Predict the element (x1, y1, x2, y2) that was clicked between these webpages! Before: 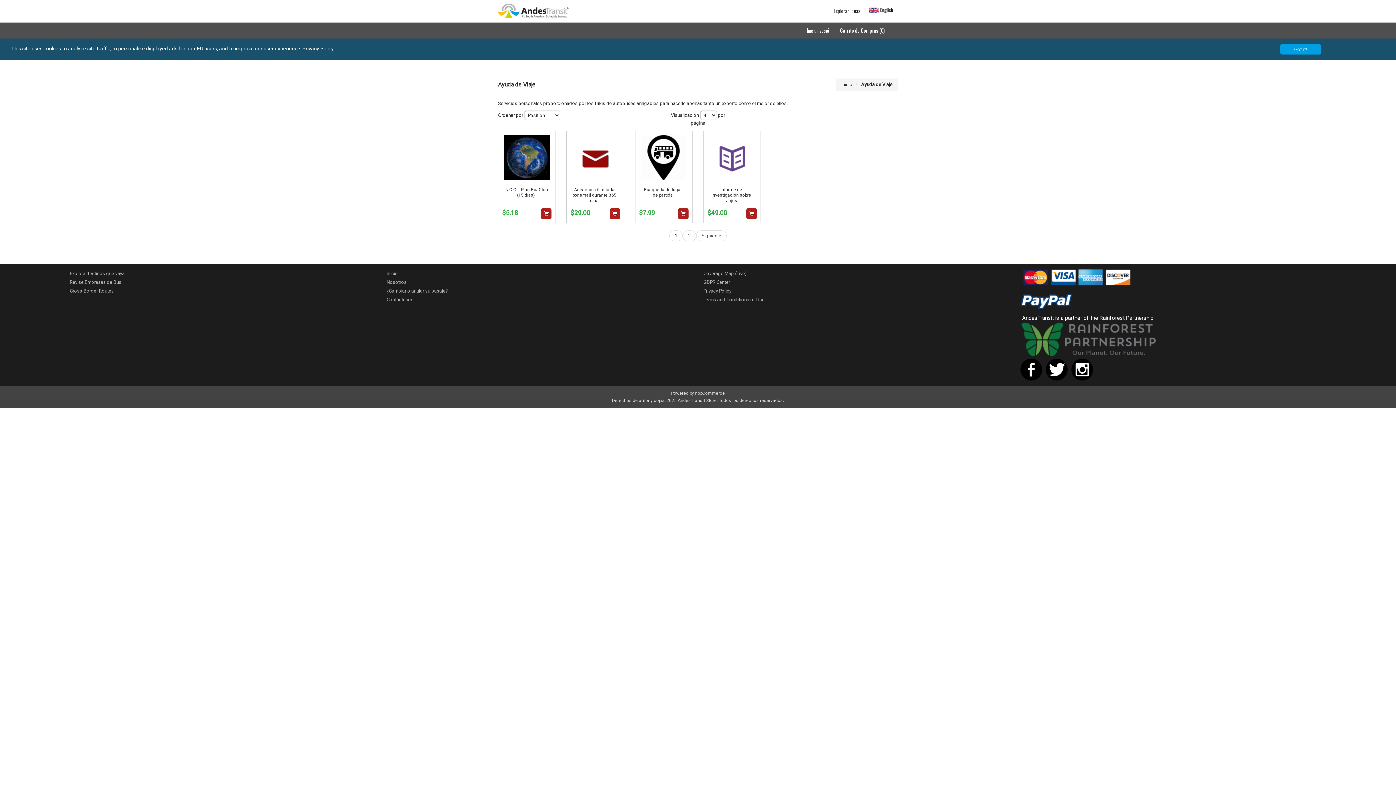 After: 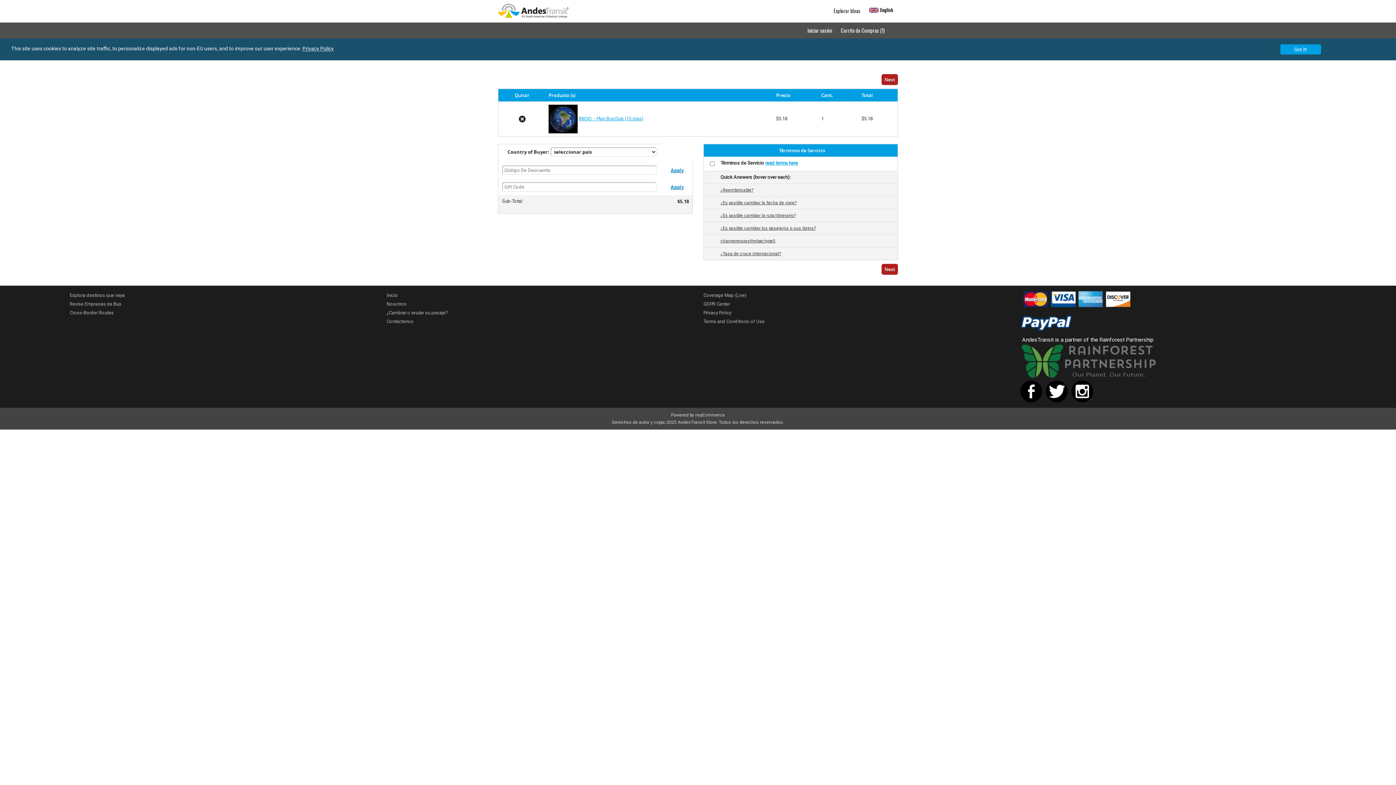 Action: bbox: (541, 208, 551, 219)